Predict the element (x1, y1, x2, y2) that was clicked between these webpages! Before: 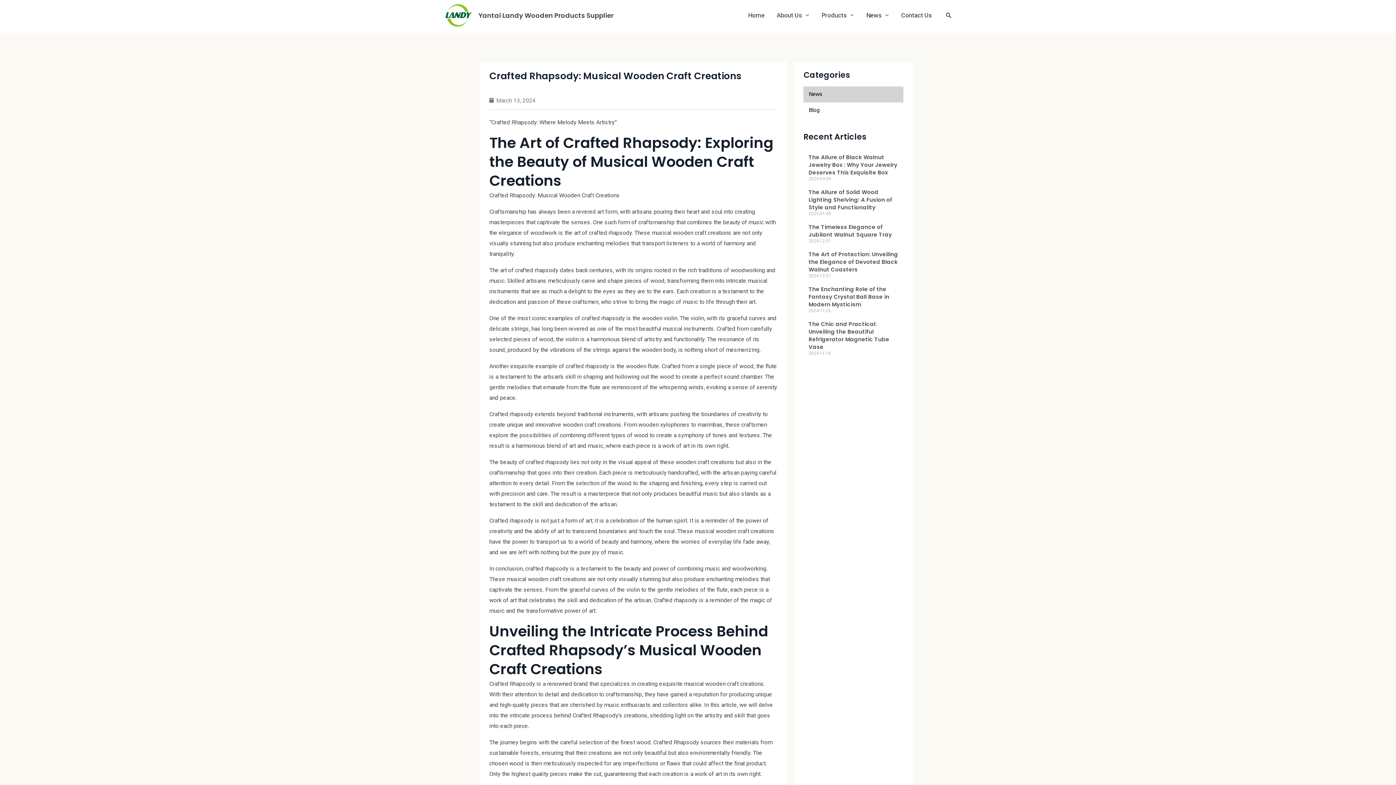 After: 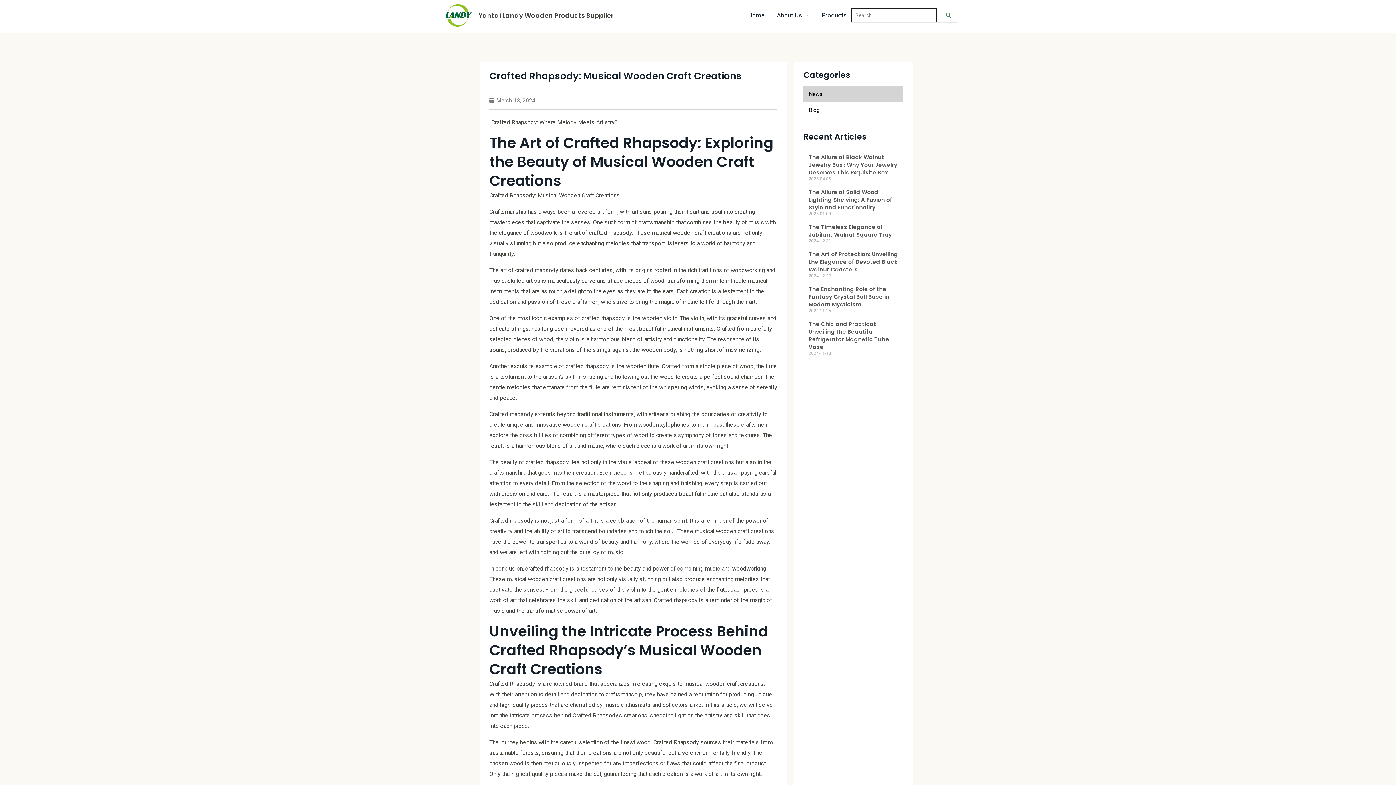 Action: label: Search icon link bbox: (945, 11, 952, 19)